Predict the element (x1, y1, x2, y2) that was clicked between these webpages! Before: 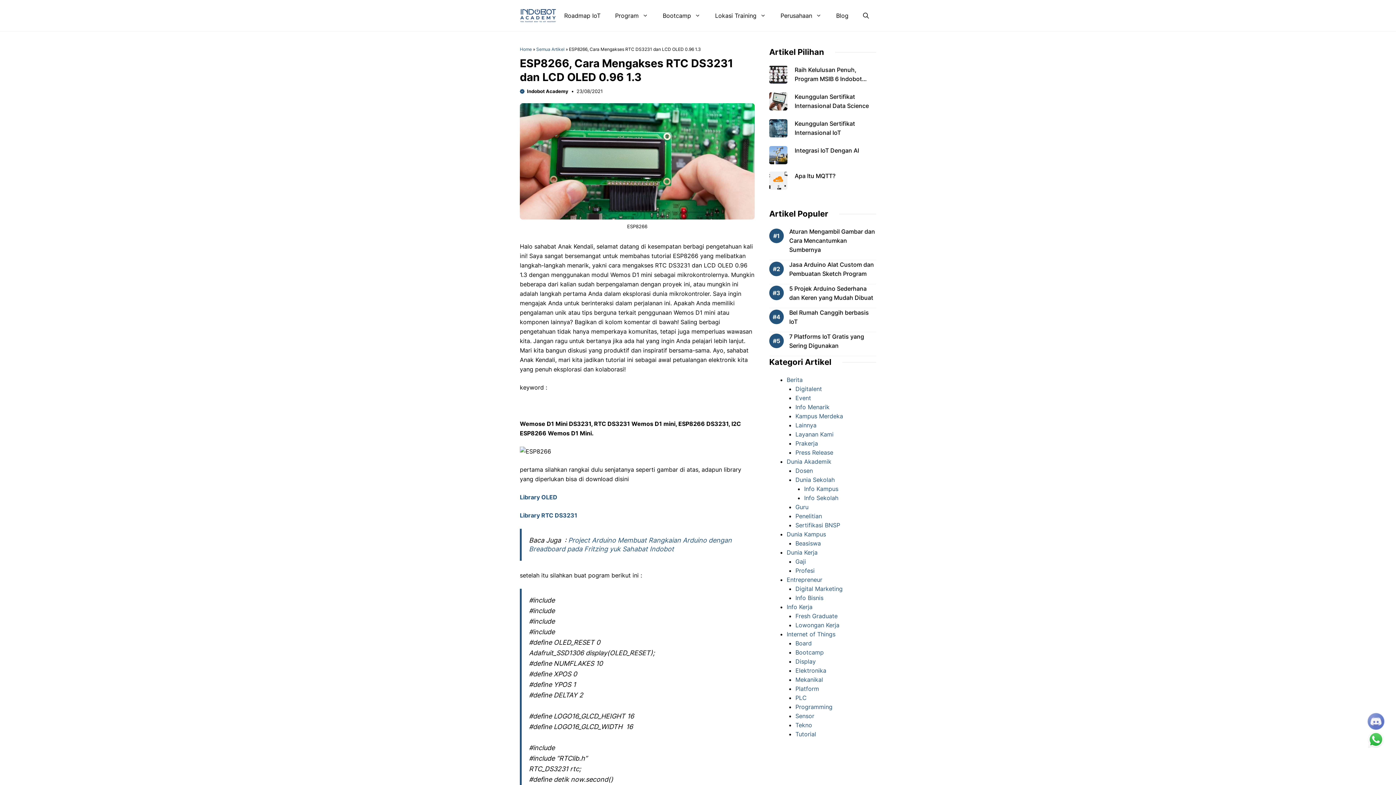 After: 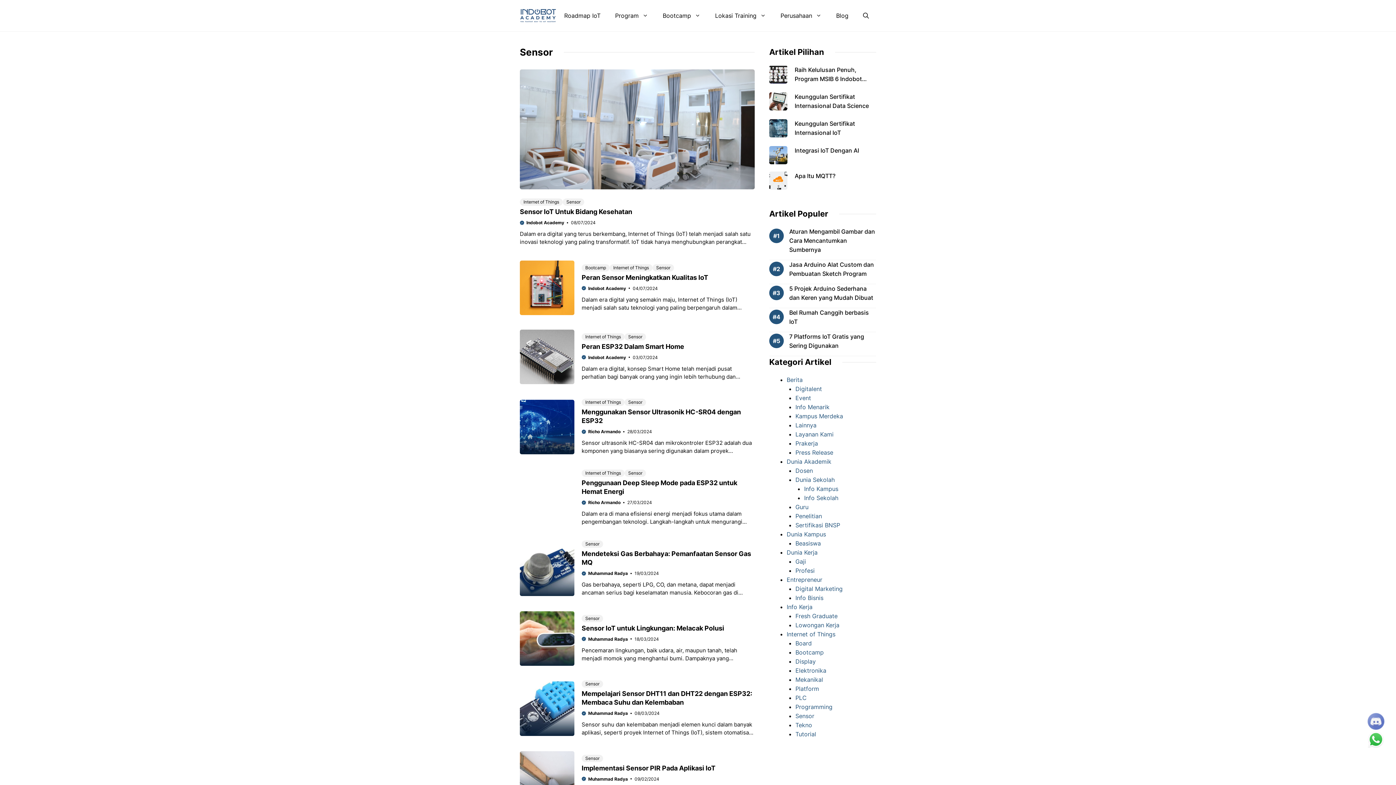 Action: bbox: (795, 712, 814, 720) label: Sensor